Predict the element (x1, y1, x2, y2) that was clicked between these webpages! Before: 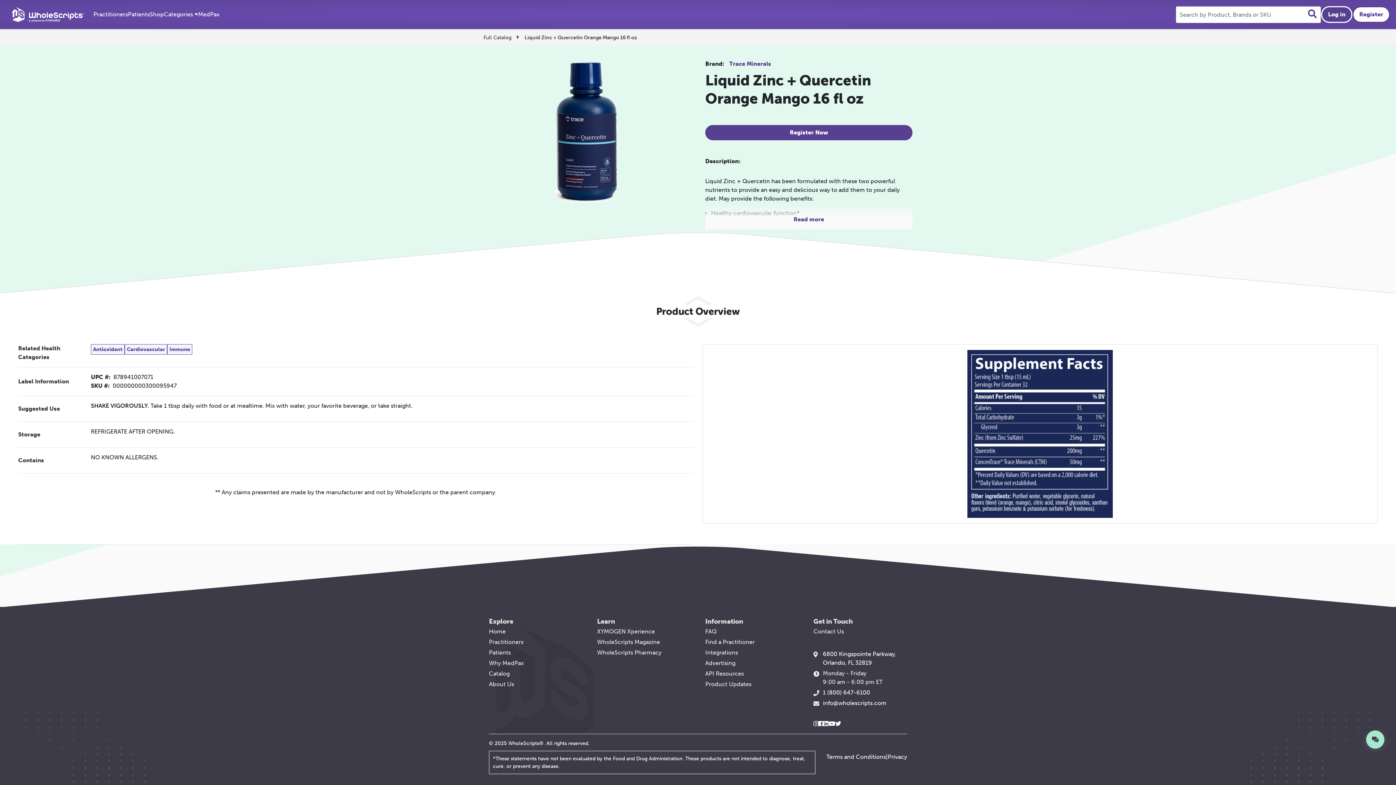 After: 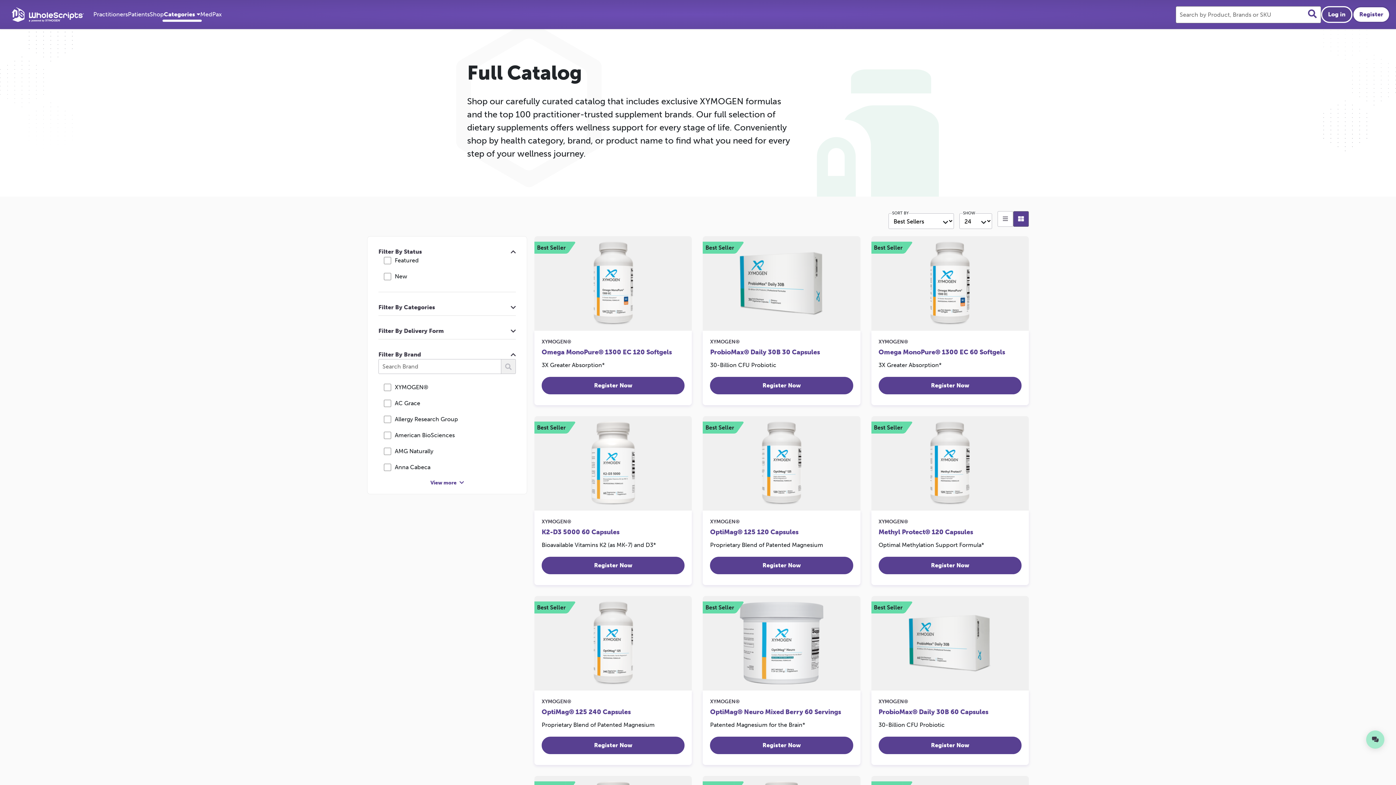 Action: bbox: (489, 669, 509, 678) label: Catalog